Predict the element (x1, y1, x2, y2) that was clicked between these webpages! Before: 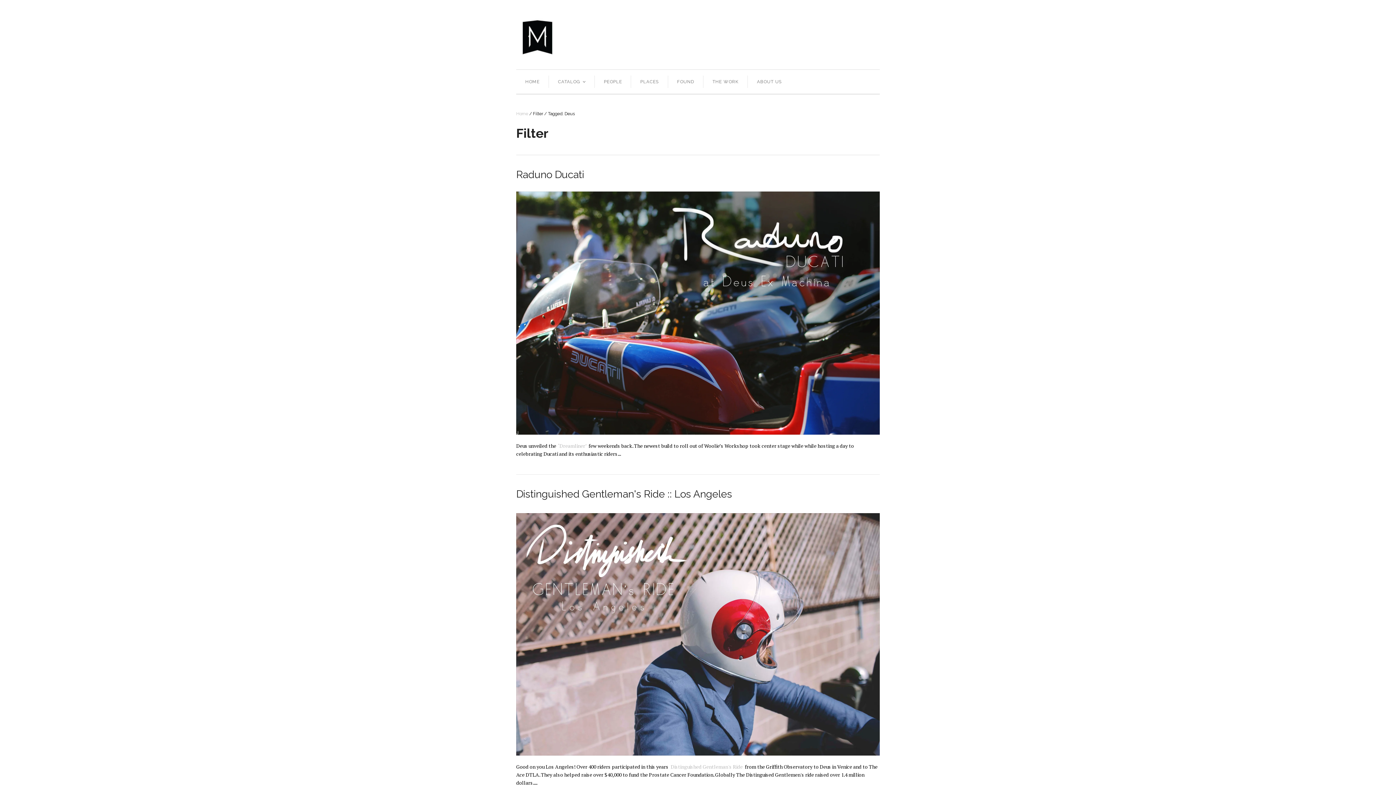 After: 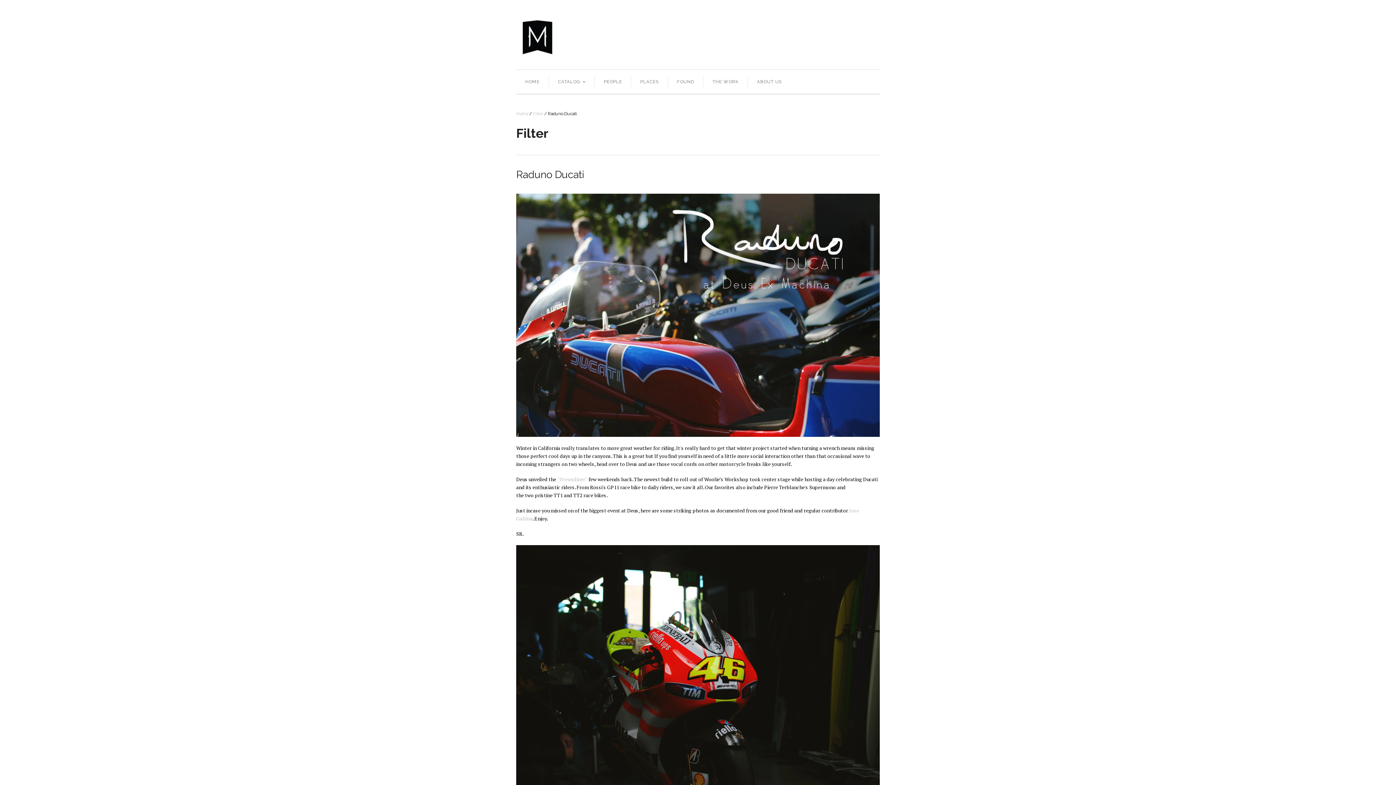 Action: label: Raduno Ducati bbox: (516, 168, 584, 180)